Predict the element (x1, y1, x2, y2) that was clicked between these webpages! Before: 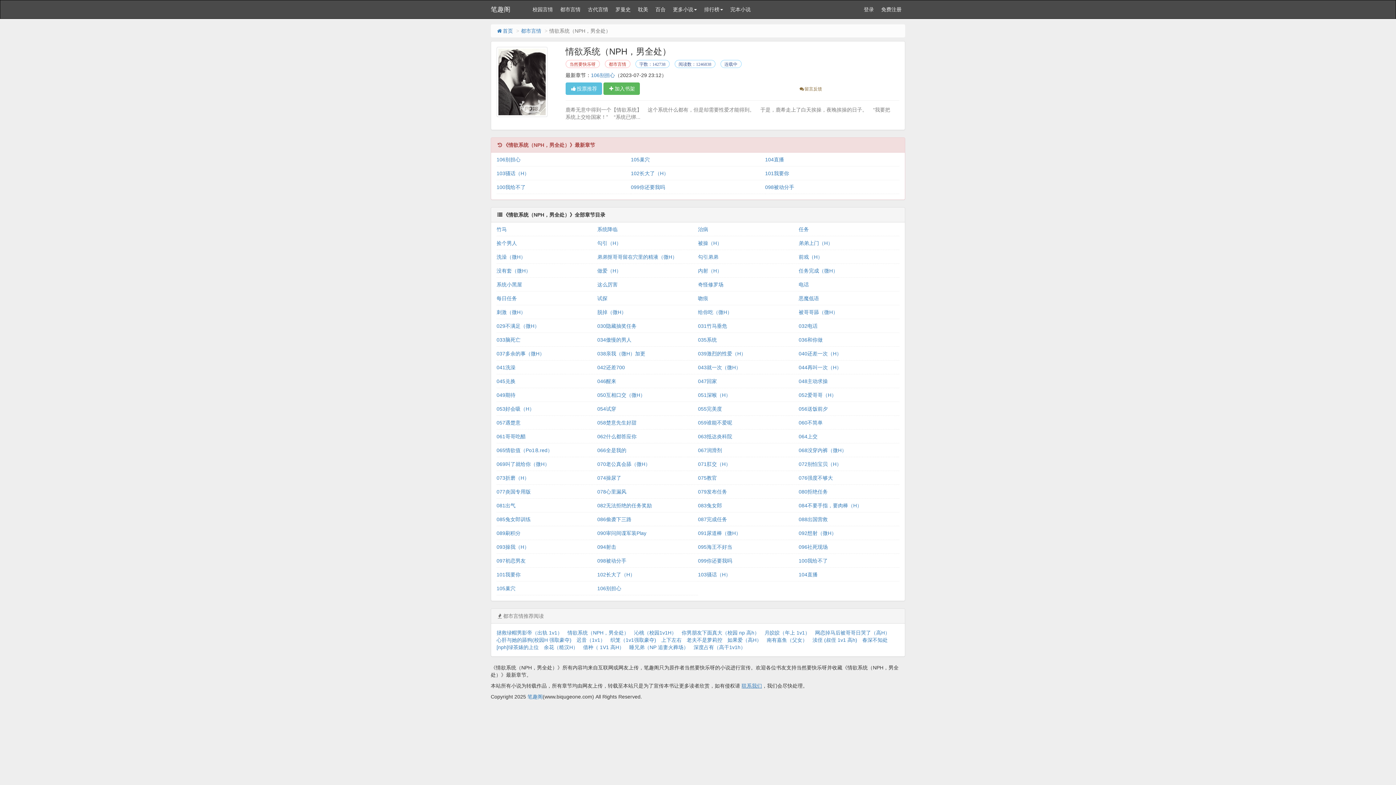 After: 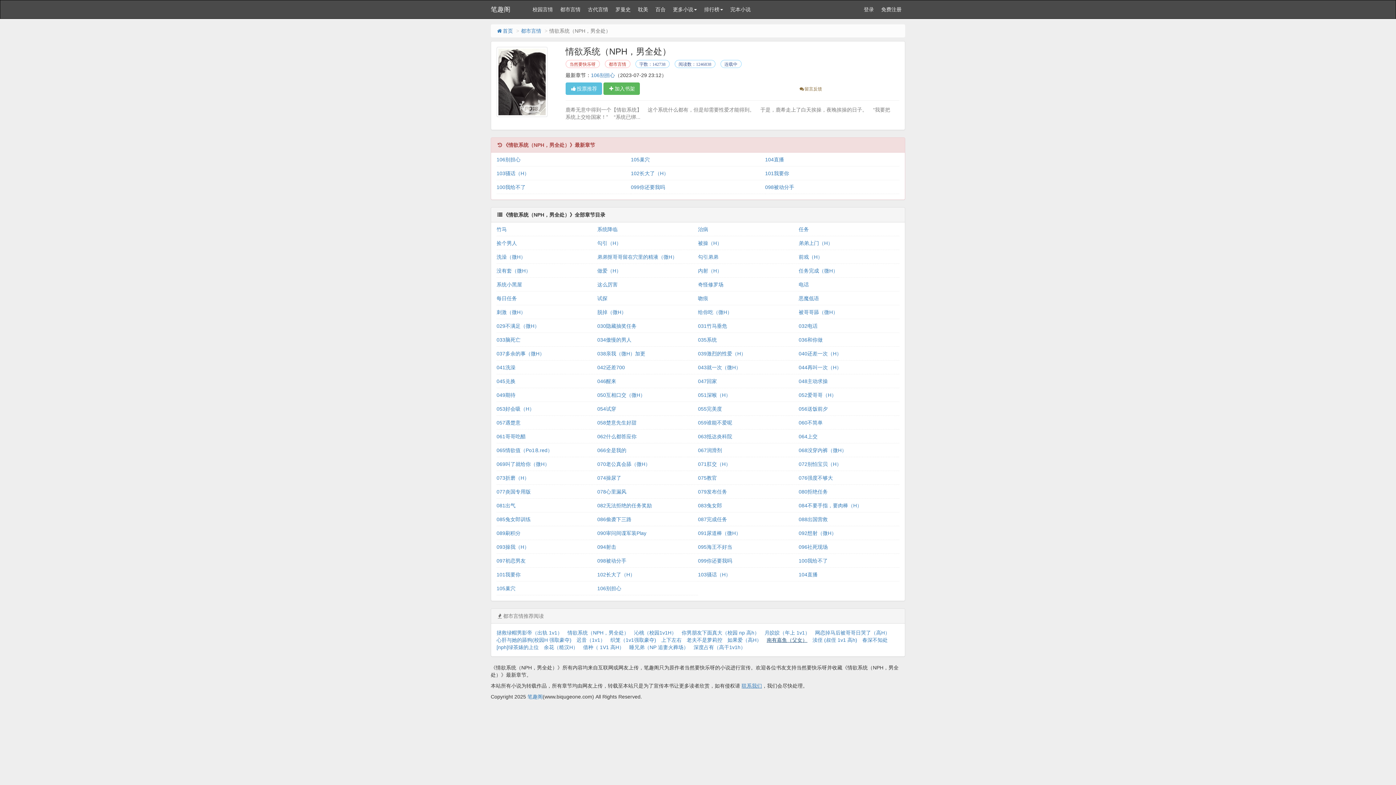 Action: label: 南有嘉鱼（父女） bbox: (766, 636, 807, 644)